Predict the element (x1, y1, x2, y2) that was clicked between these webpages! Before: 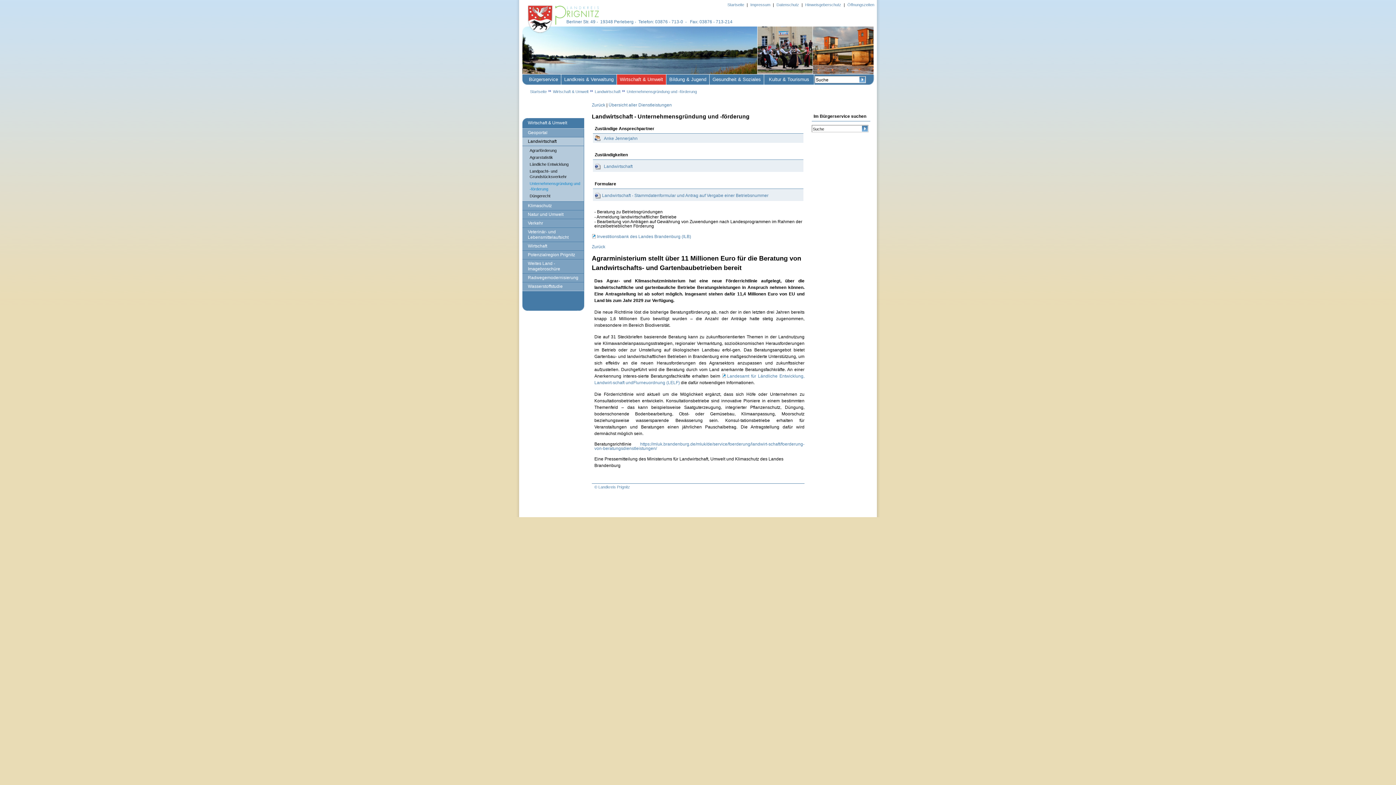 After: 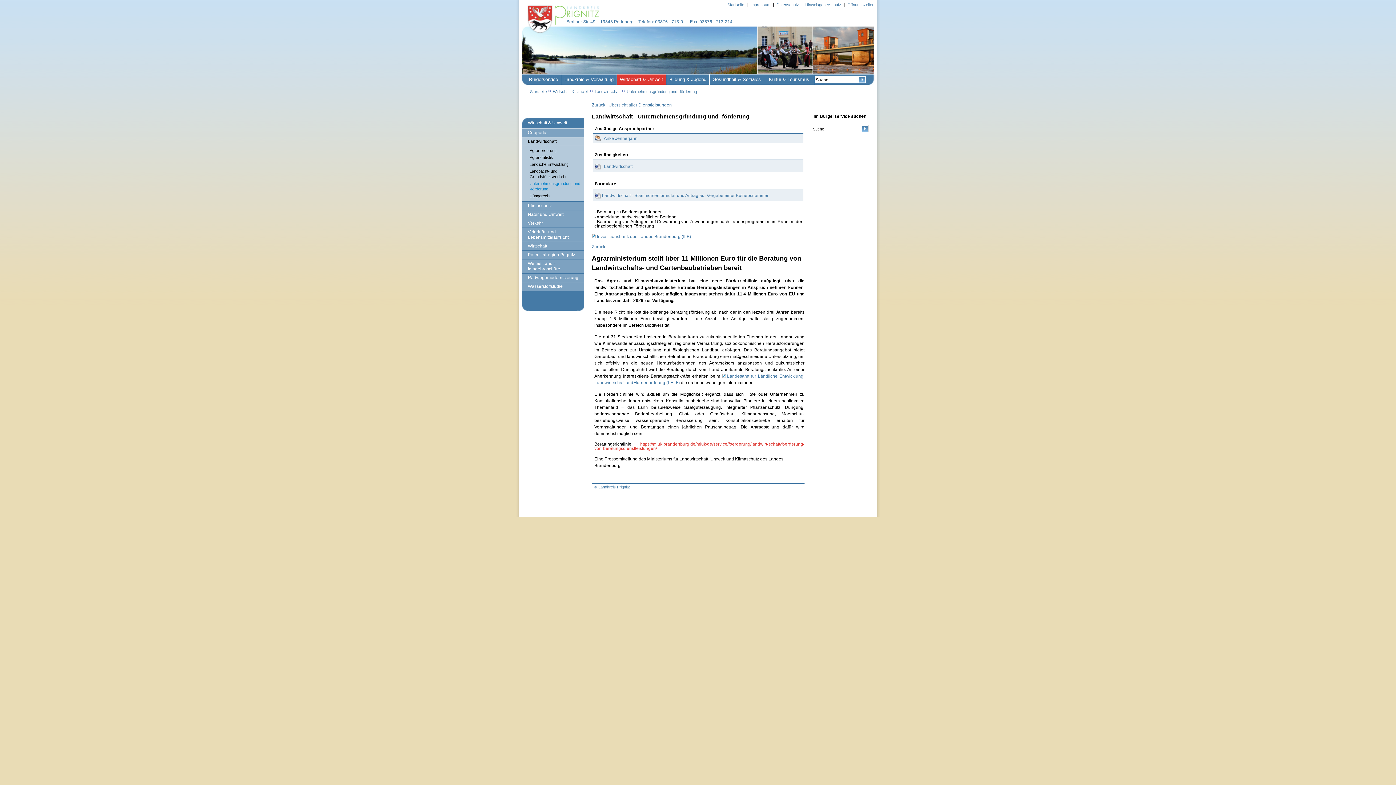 Action: label: https://mluk.brandenburg.de/mluk/de/service/foerderung/landwirt-schaft/foerderung-von-beratungsdienstleistungen/ bbox: (594, 441, 804, 451)